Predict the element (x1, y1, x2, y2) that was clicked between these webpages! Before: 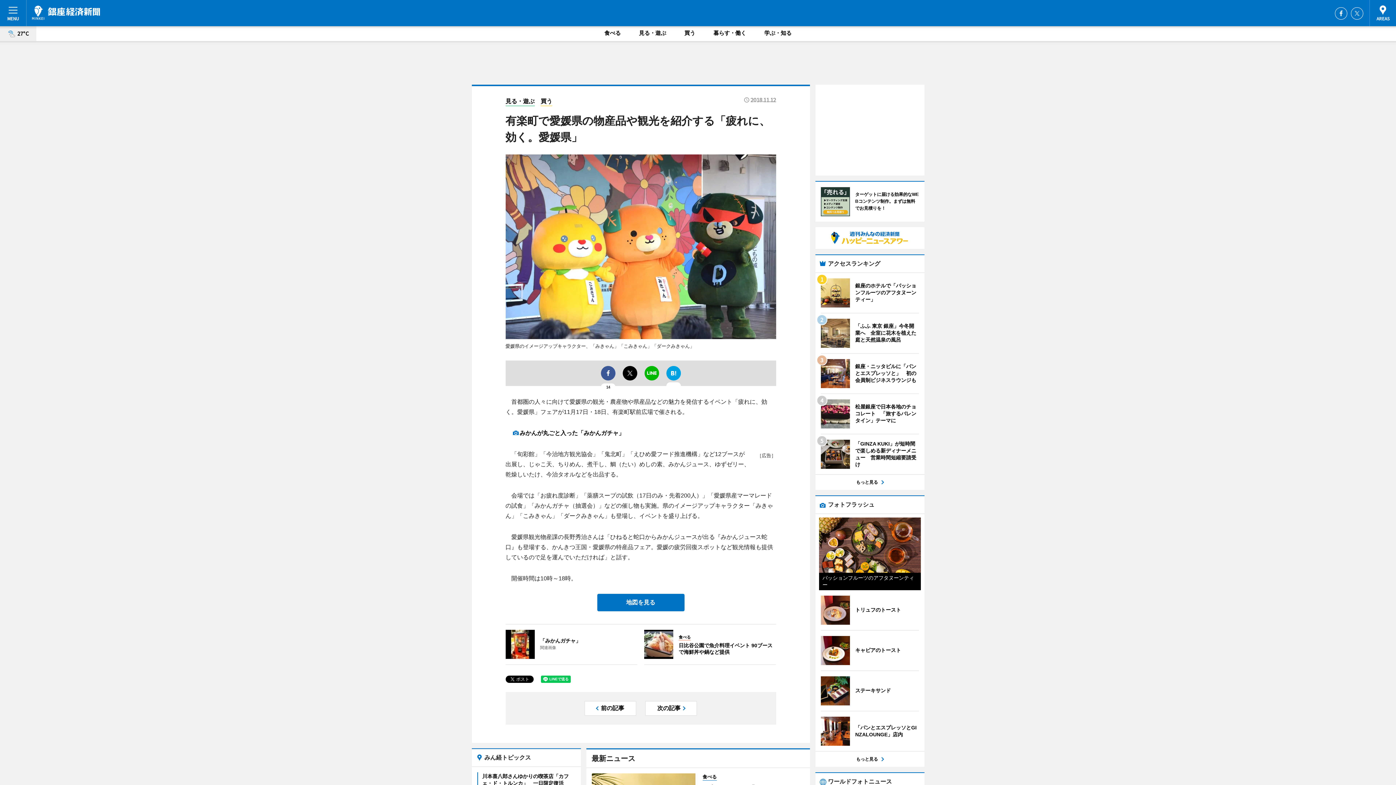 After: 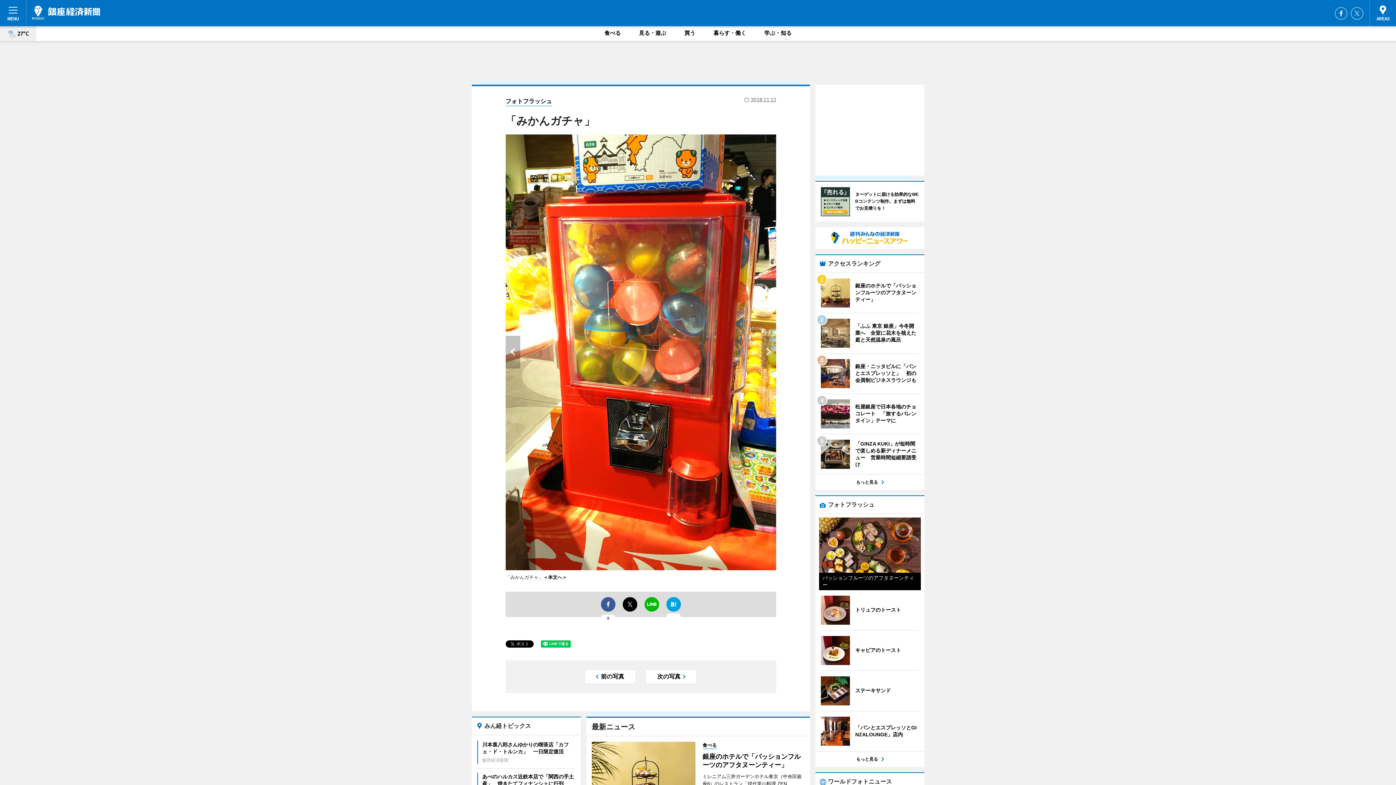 Action: bbox: (505, 640, 580, 669) label: 	
「みかんガチャ」
関連画像